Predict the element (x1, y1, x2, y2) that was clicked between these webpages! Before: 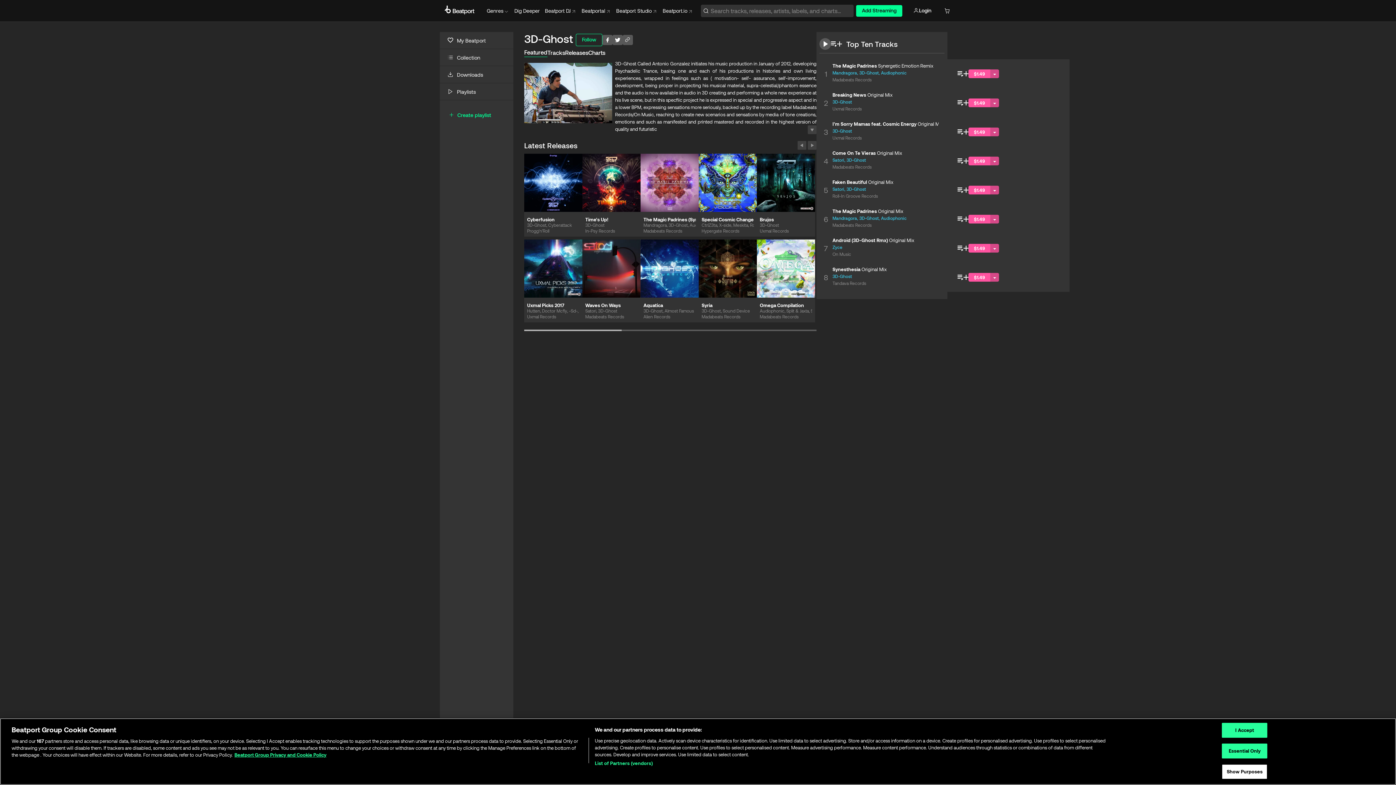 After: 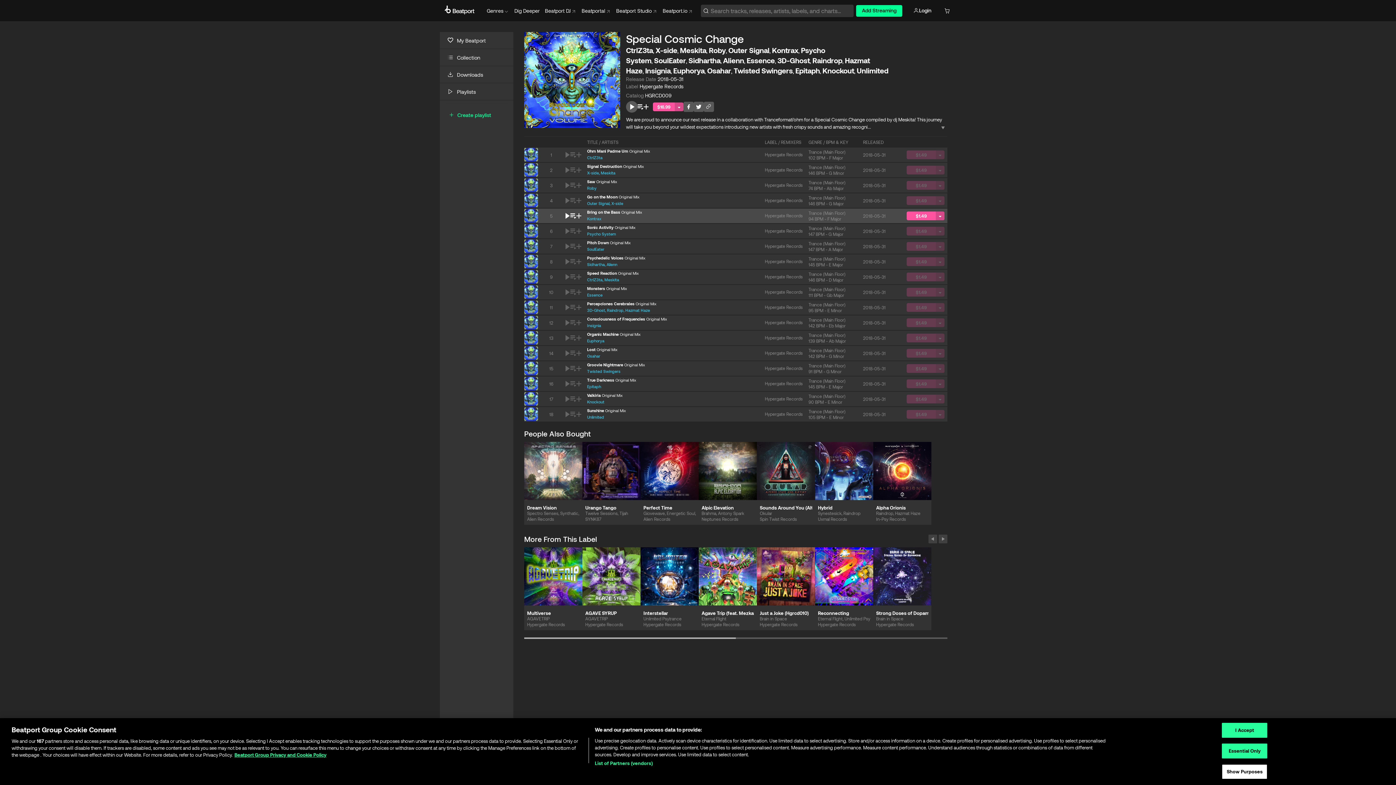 Action: label: Special Cosmic Change bbox: (701, 214, 754, 222)